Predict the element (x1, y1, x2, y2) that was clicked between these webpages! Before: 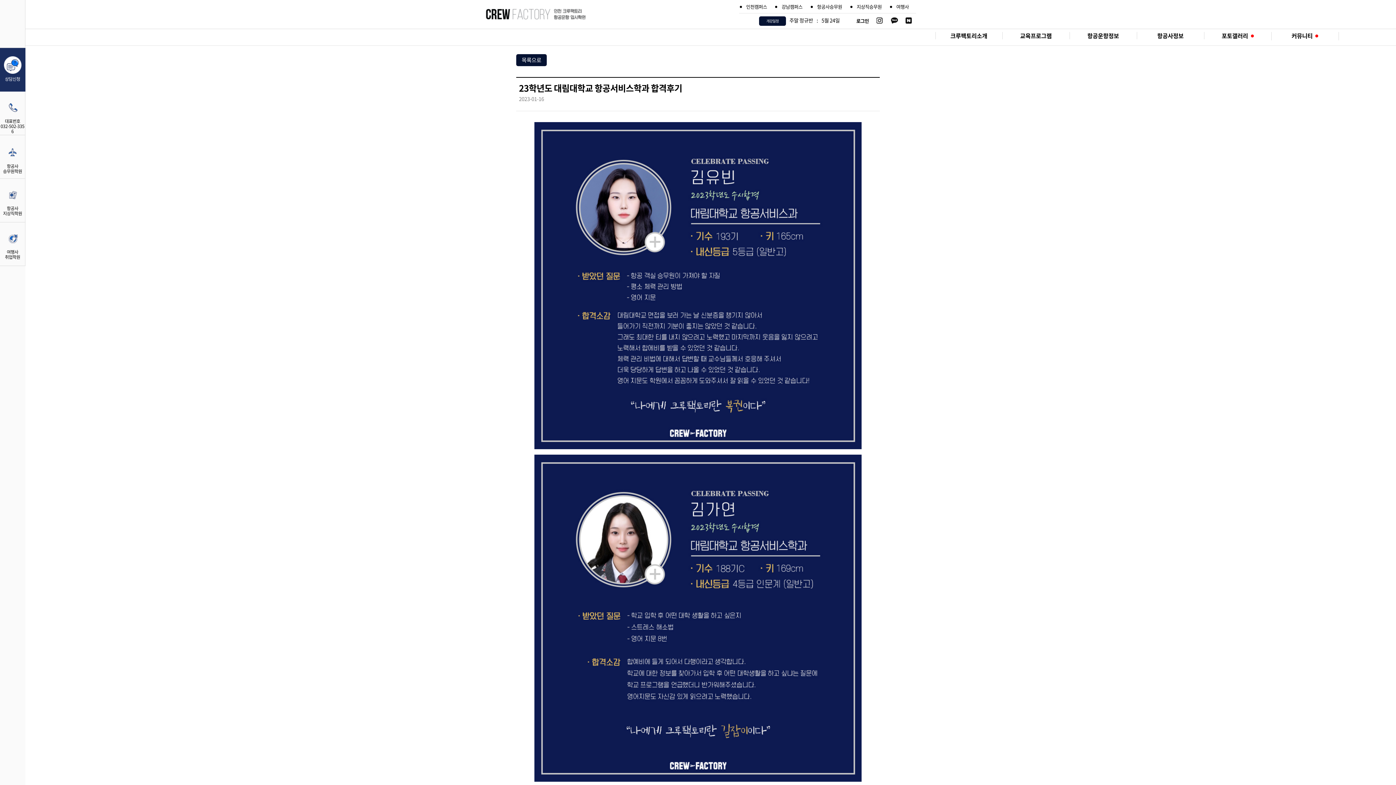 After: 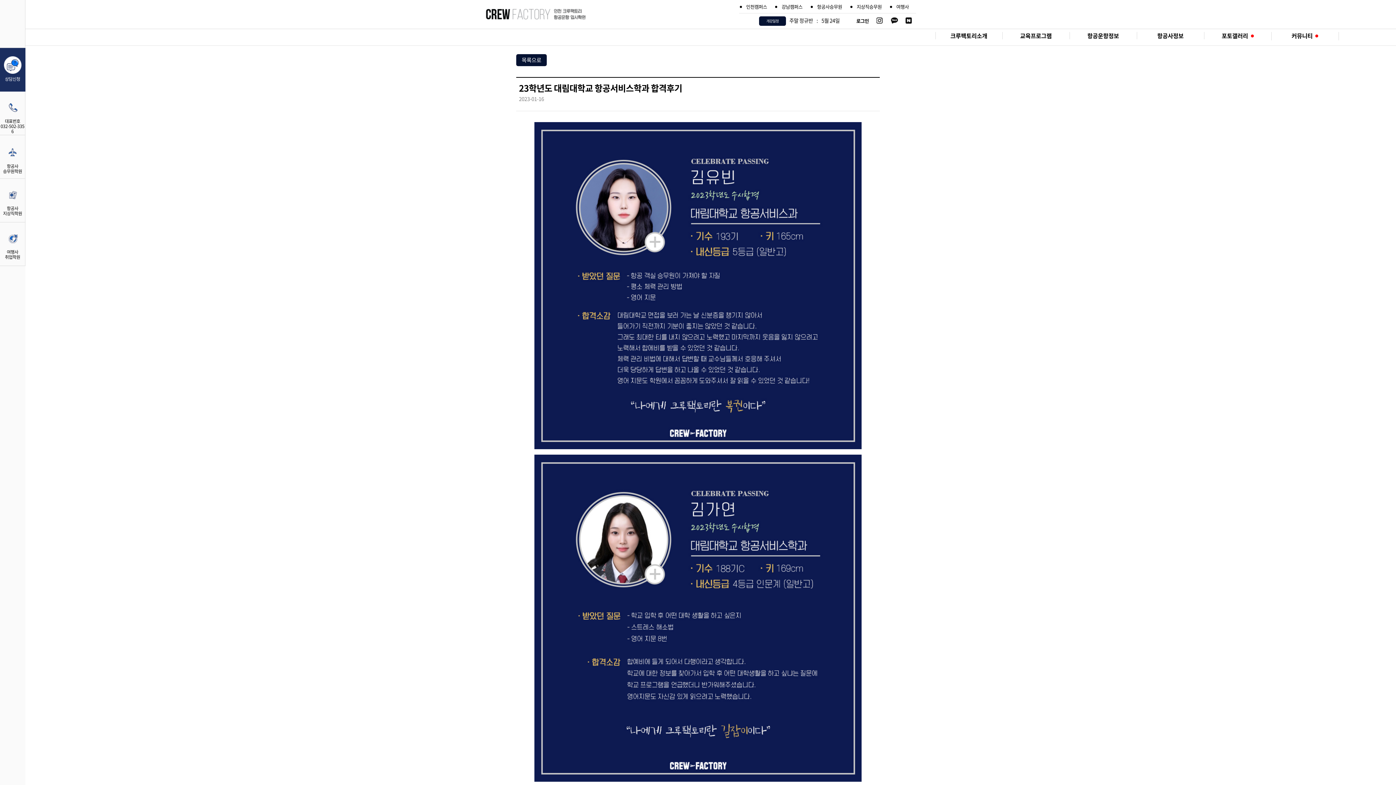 Action: label: 여행사 bbox: (896, 3, 909, 10)